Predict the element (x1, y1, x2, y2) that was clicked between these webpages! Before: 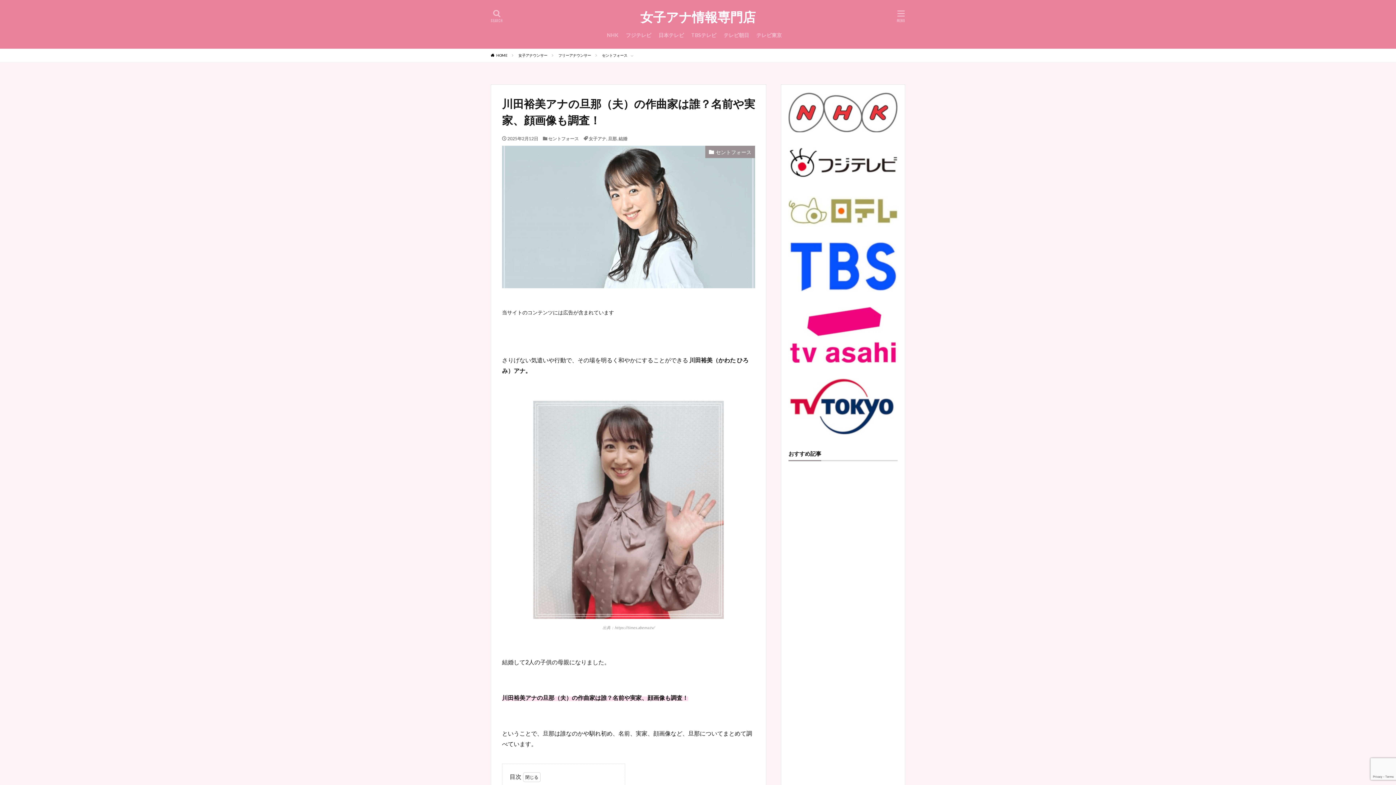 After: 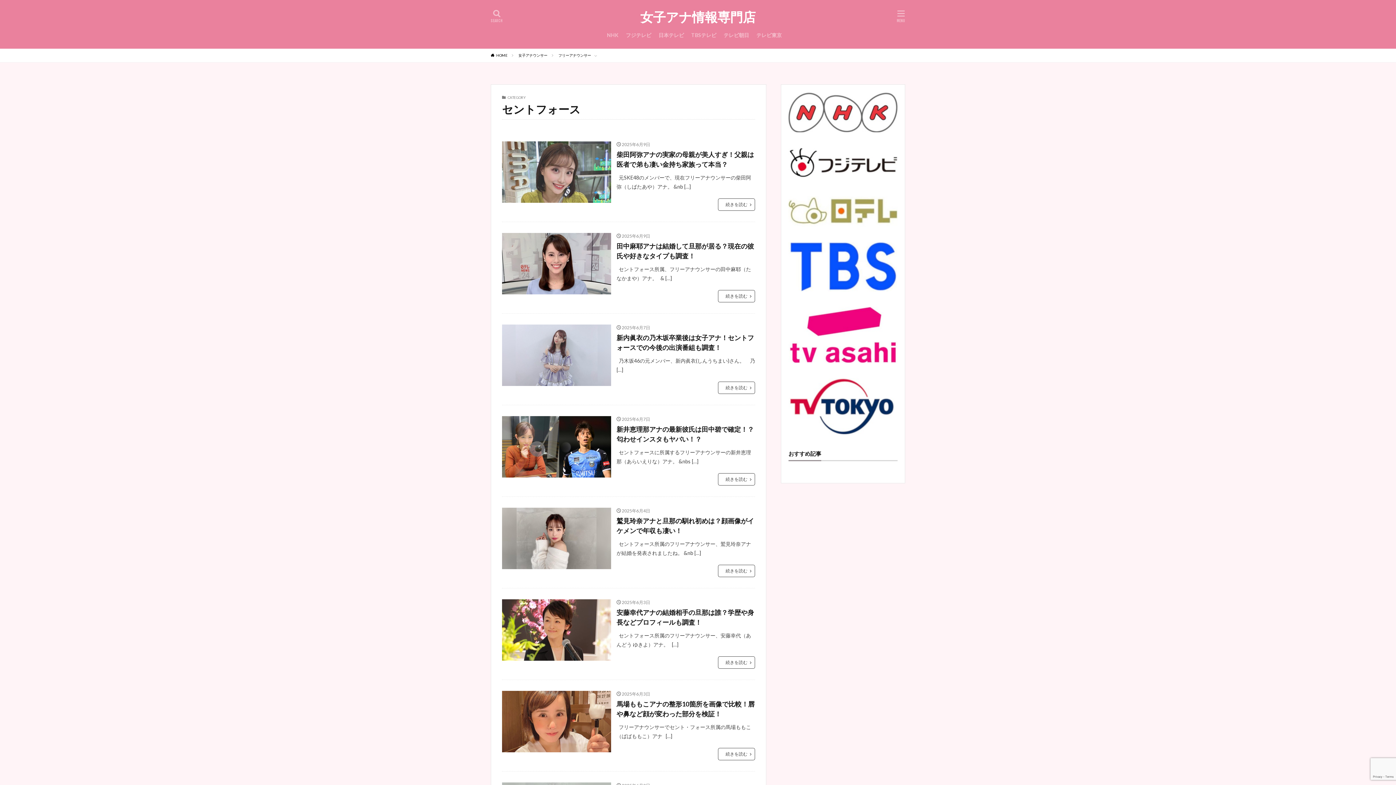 Action: bbox: (705, 145, 755, 158) label: セントフォース